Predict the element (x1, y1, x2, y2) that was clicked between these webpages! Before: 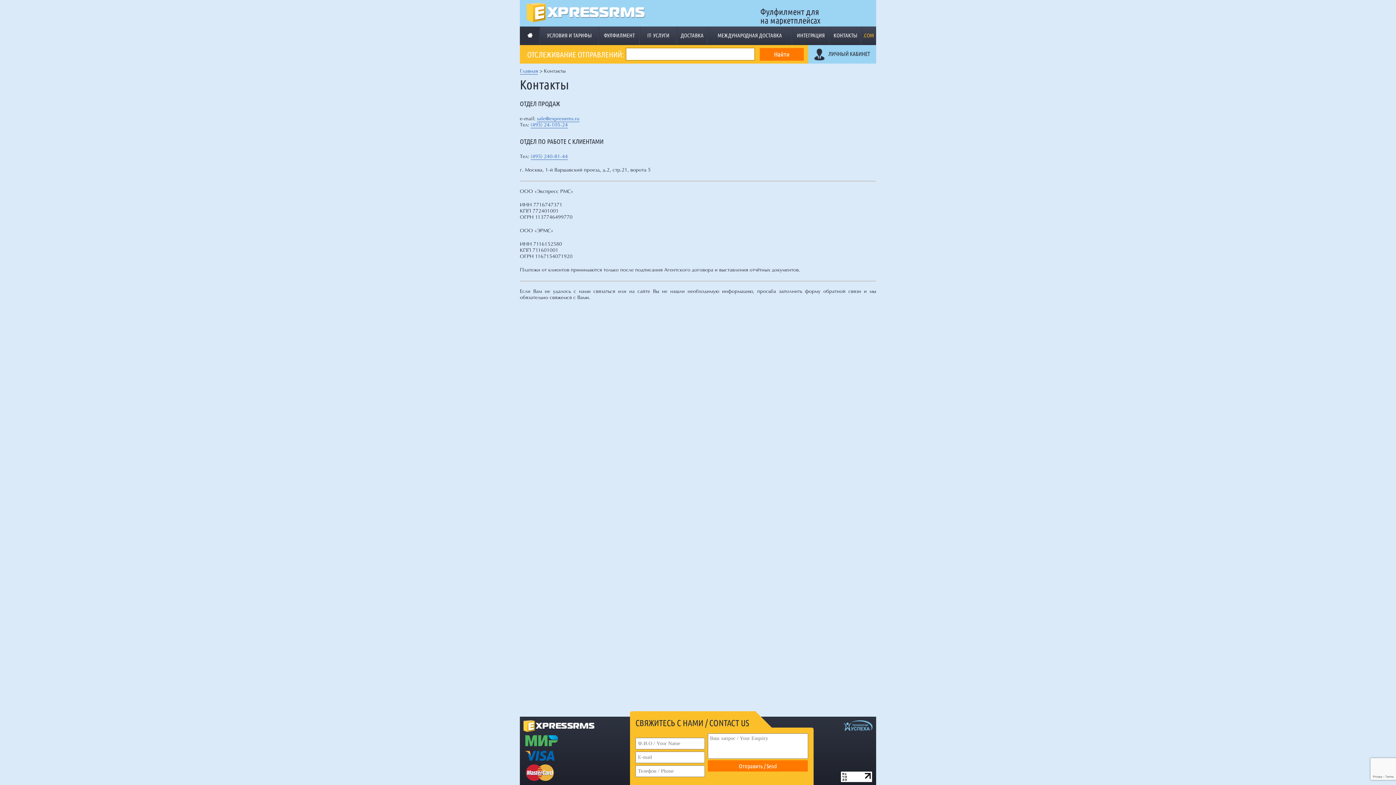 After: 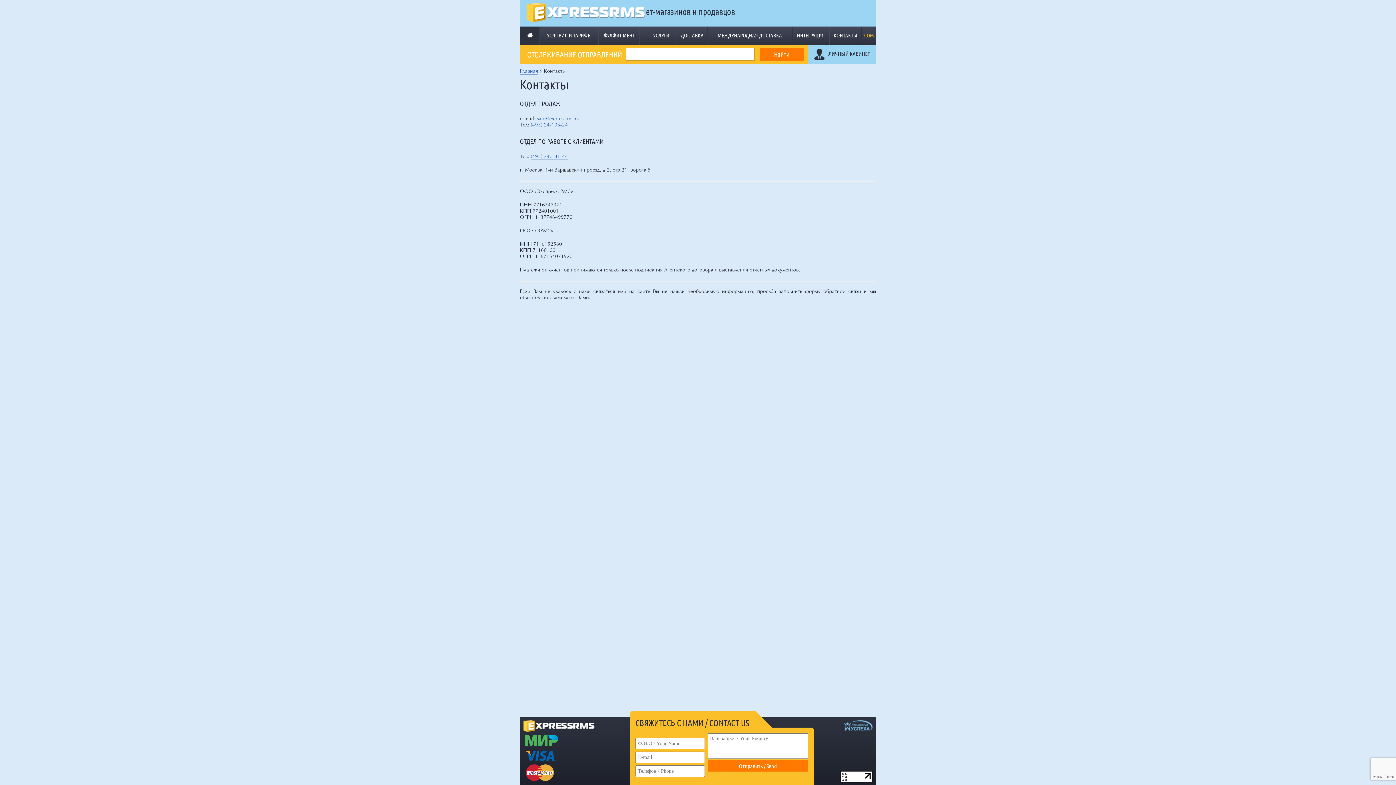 Action: bbox: (537, 116, 579, 122) label: sale@expressrms.ru